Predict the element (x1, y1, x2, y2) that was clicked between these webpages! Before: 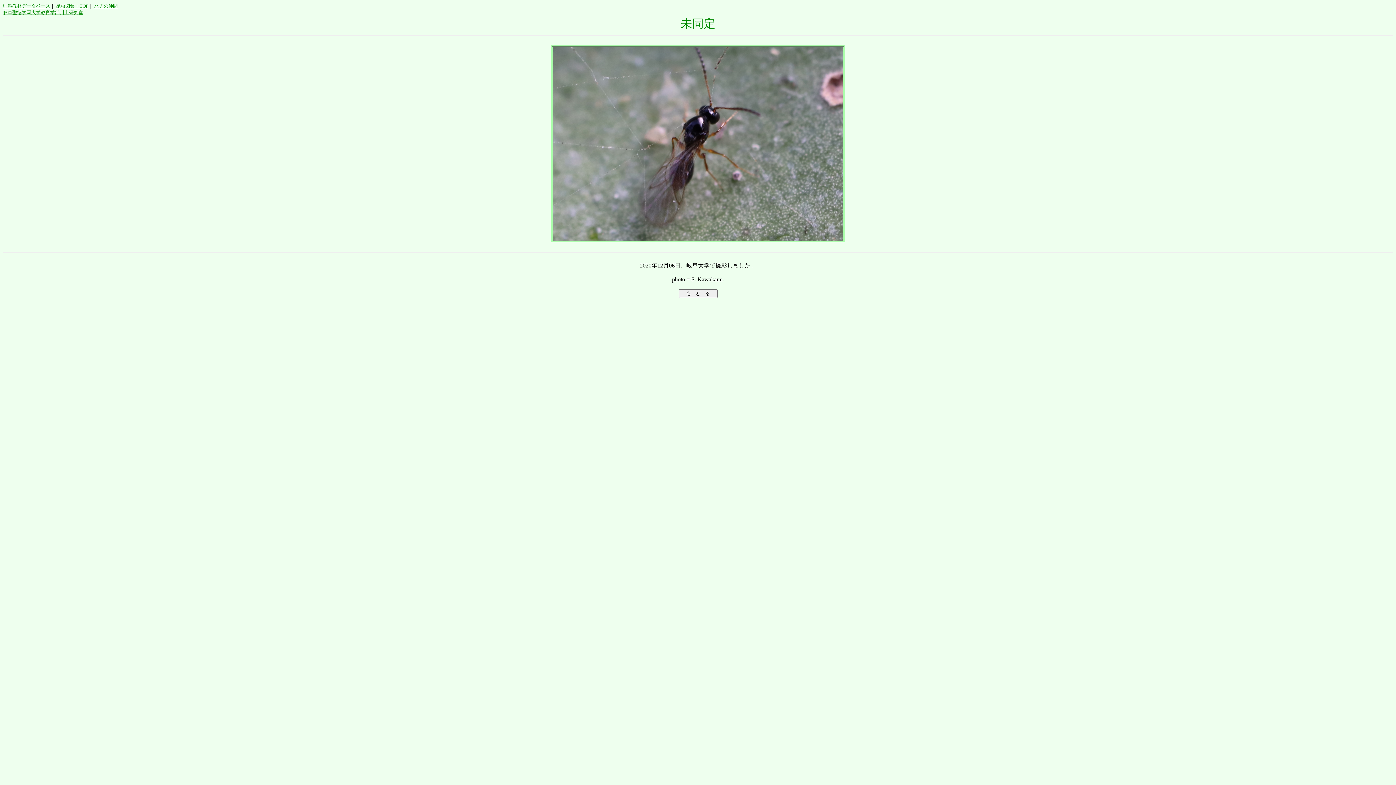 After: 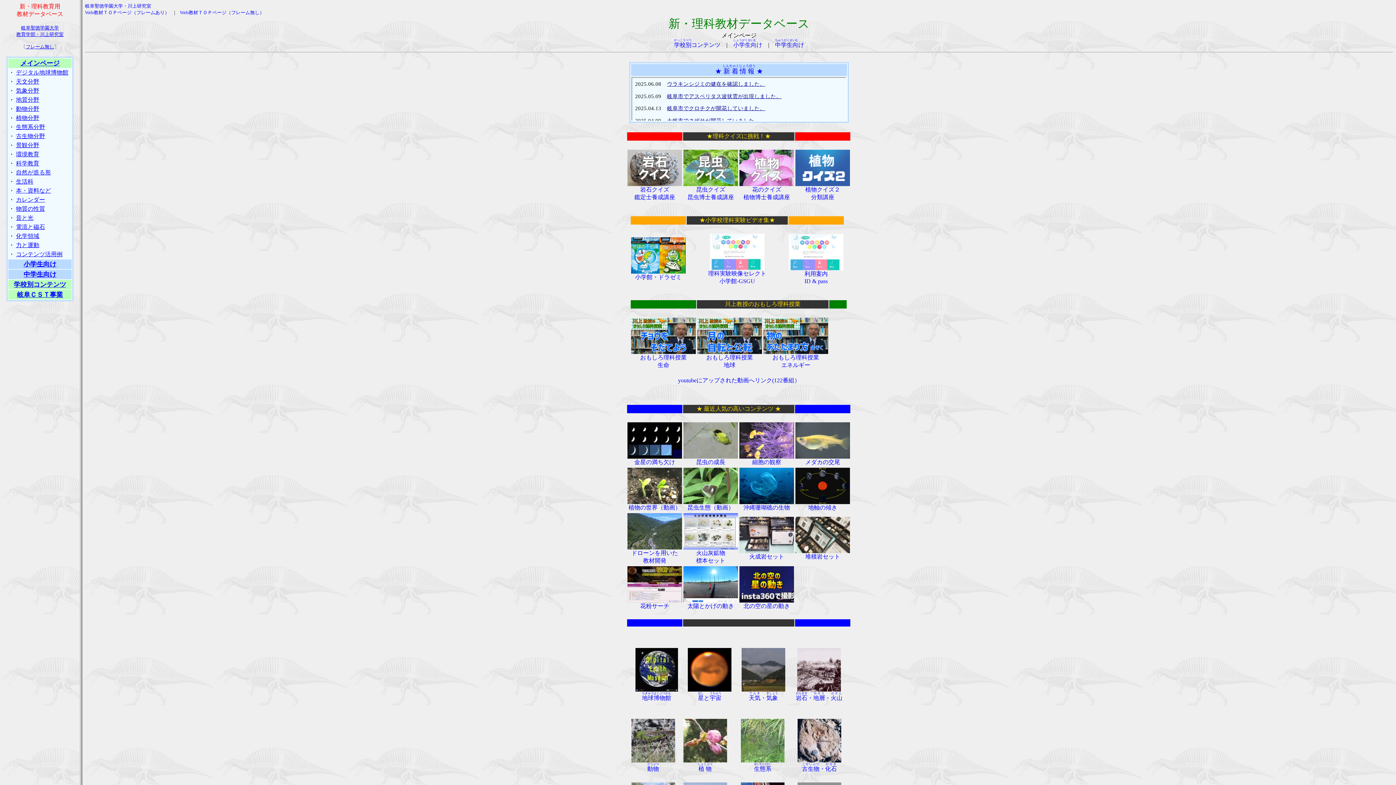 Action: label: 理科教材データベース bbox: (2, 3, 50, 8)